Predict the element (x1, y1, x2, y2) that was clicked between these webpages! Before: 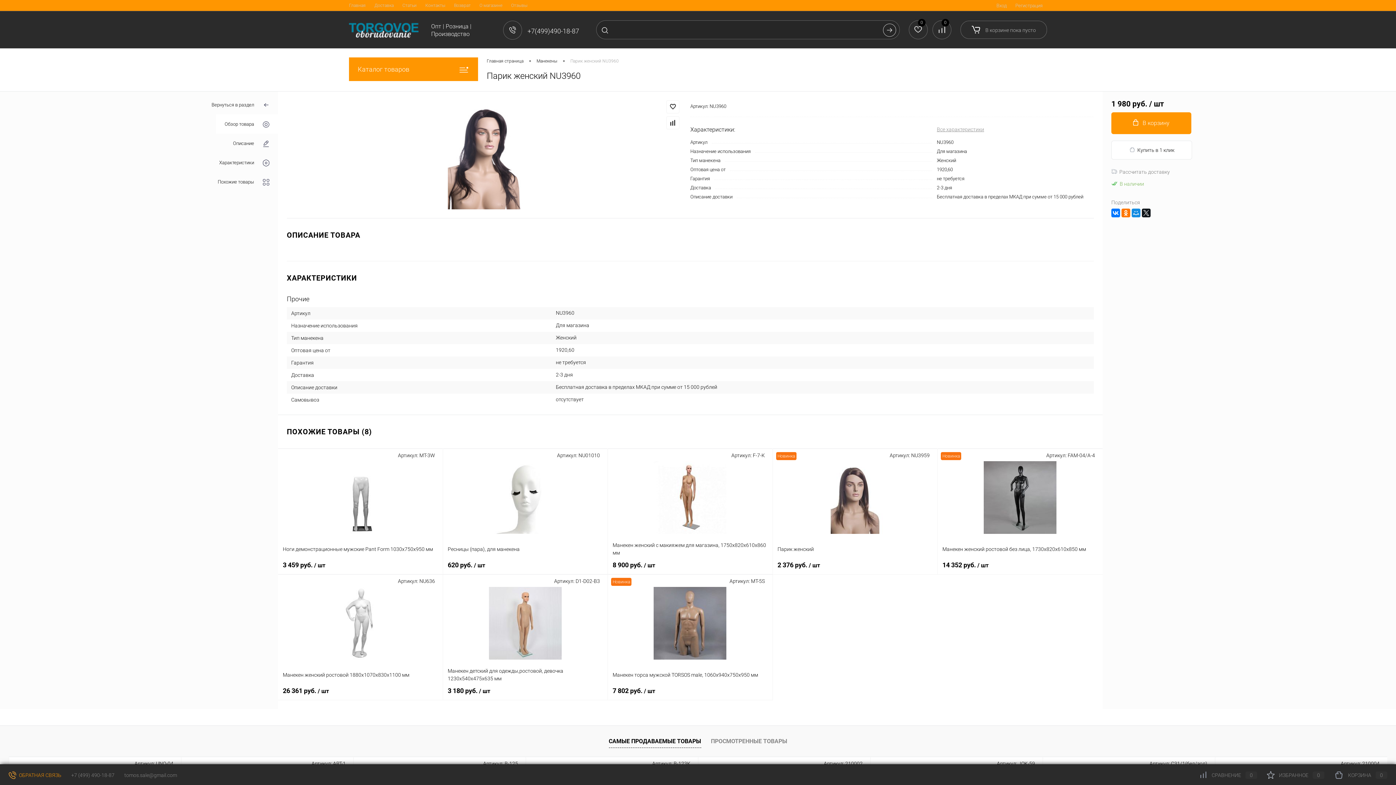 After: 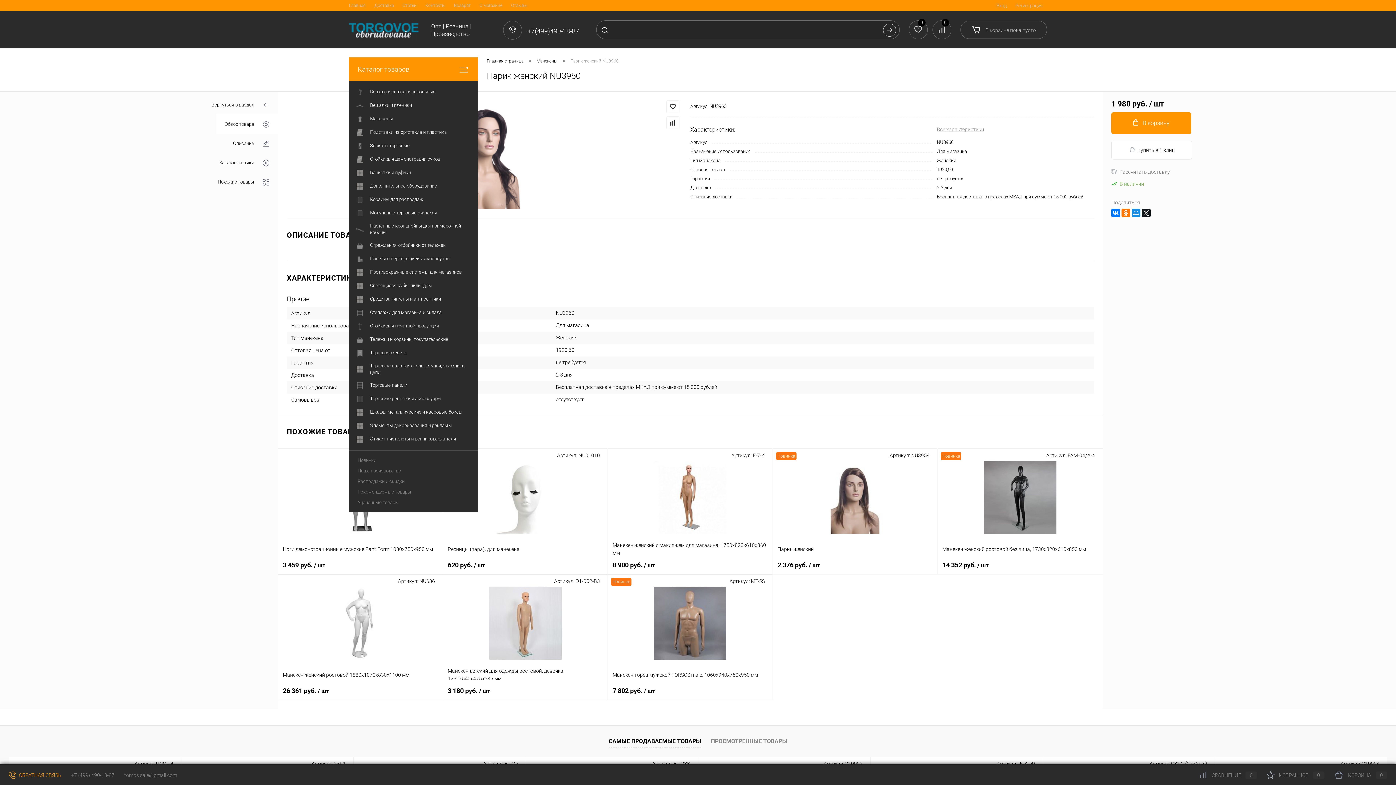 Action: label: Каталог товаров bbox: (349, 57, 478, 81)